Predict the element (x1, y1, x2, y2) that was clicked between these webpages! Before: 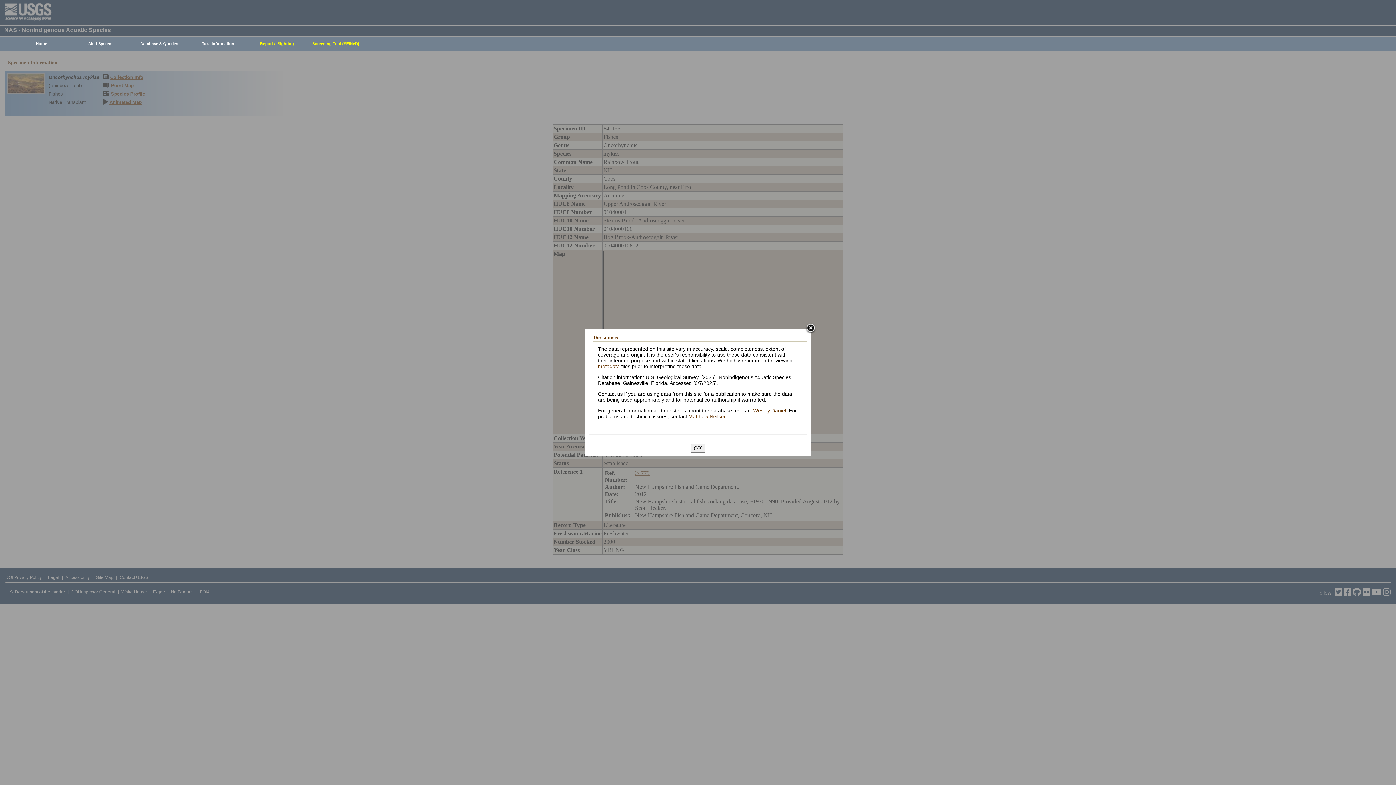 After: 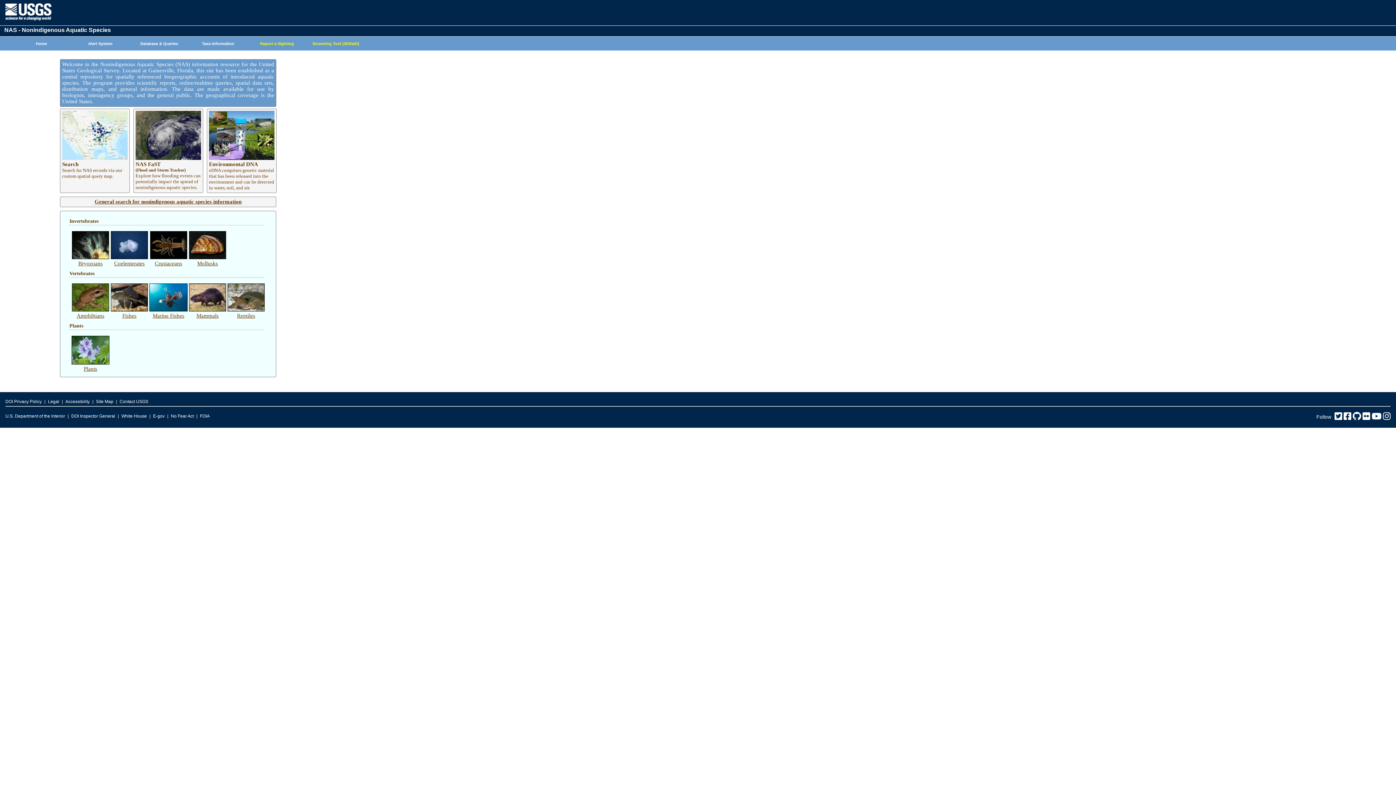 Action: label: Home bbox: (8, 37, 70, 50)